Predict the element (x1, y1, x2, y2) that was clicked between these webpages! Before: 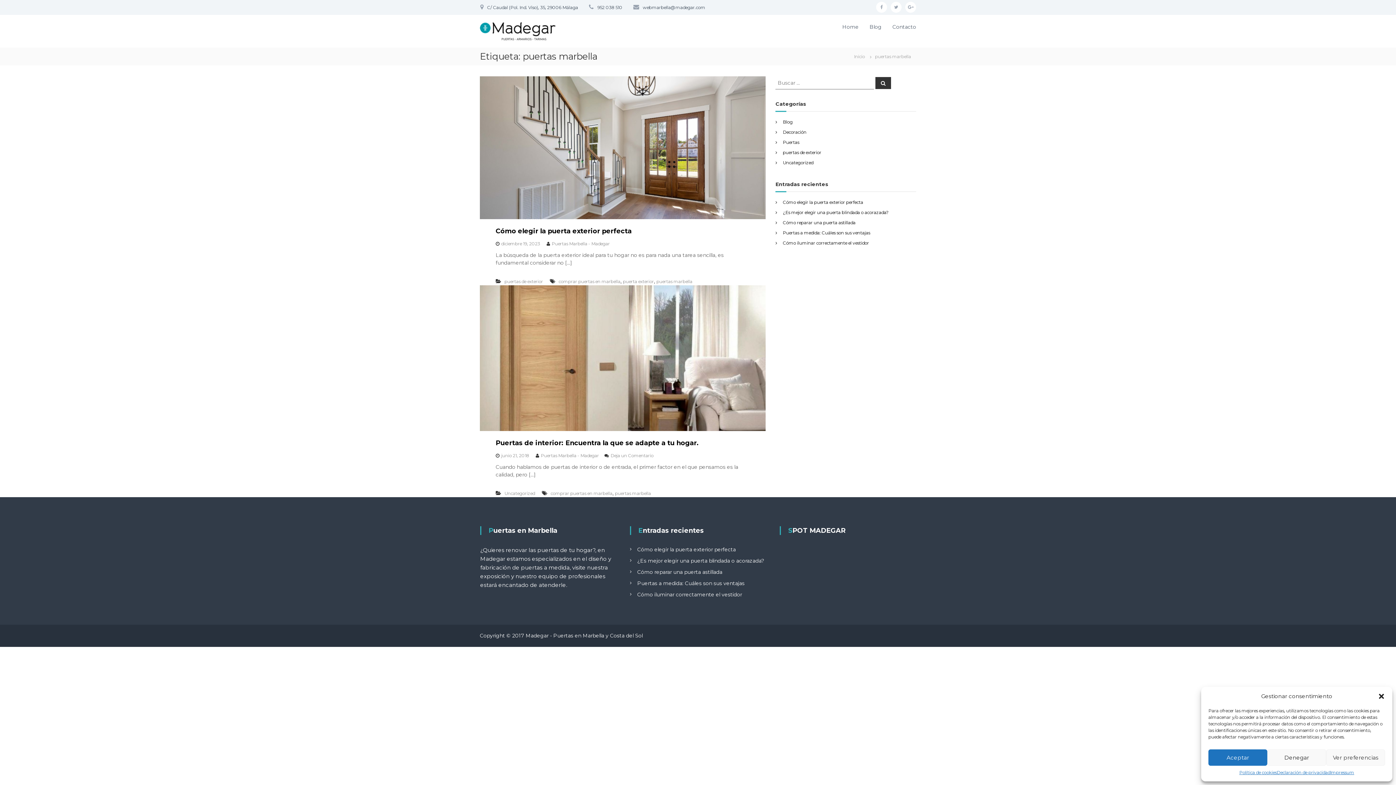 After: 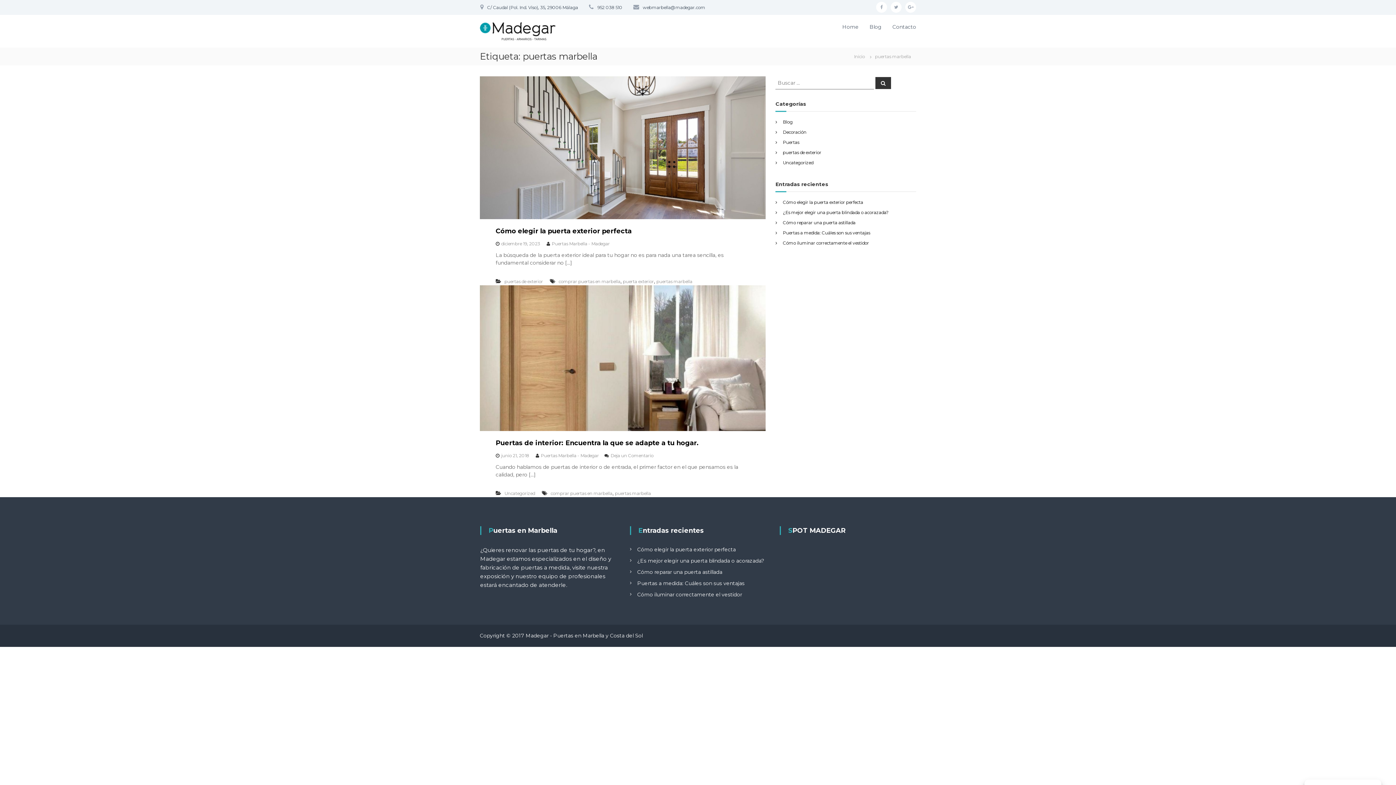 Action: bbox: (1208, 749, 1267, 766) label: Aceptar